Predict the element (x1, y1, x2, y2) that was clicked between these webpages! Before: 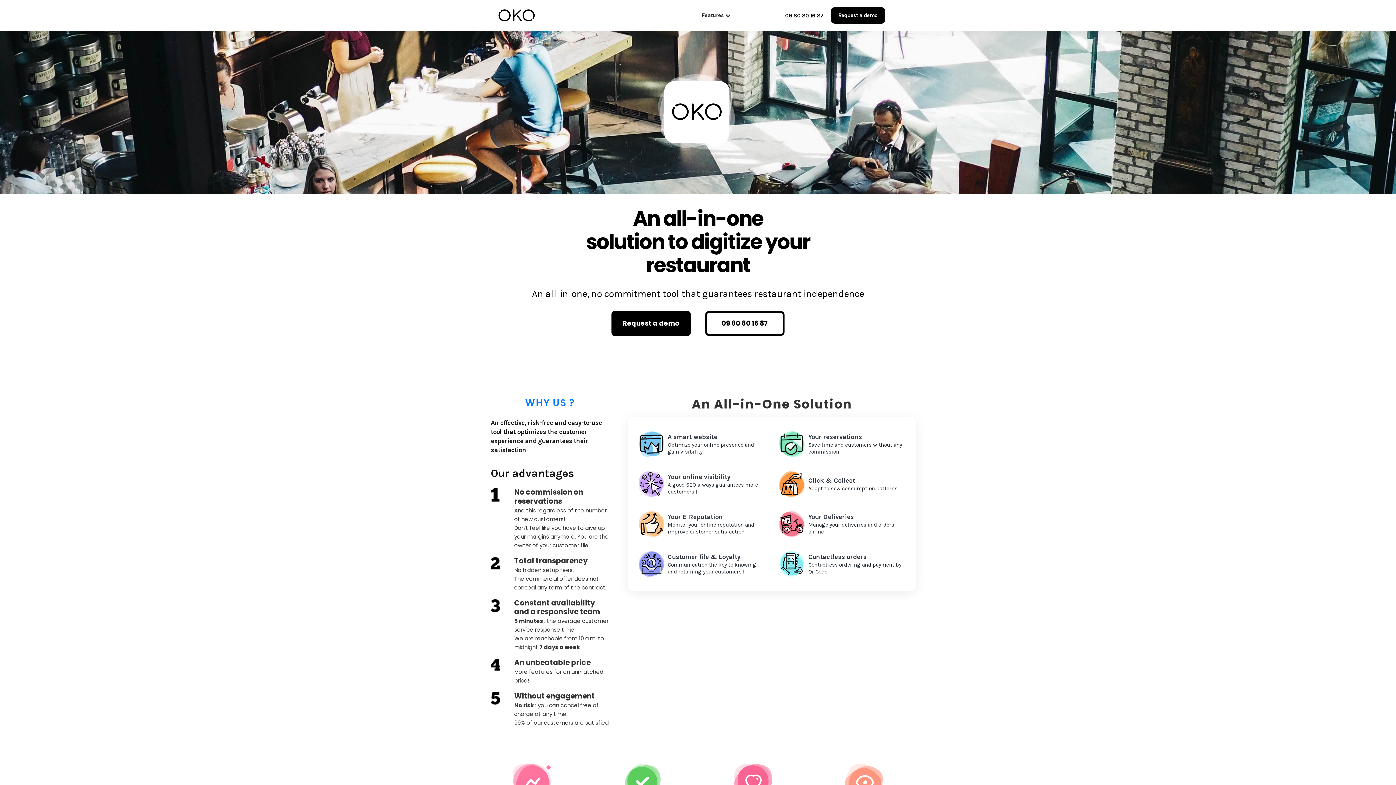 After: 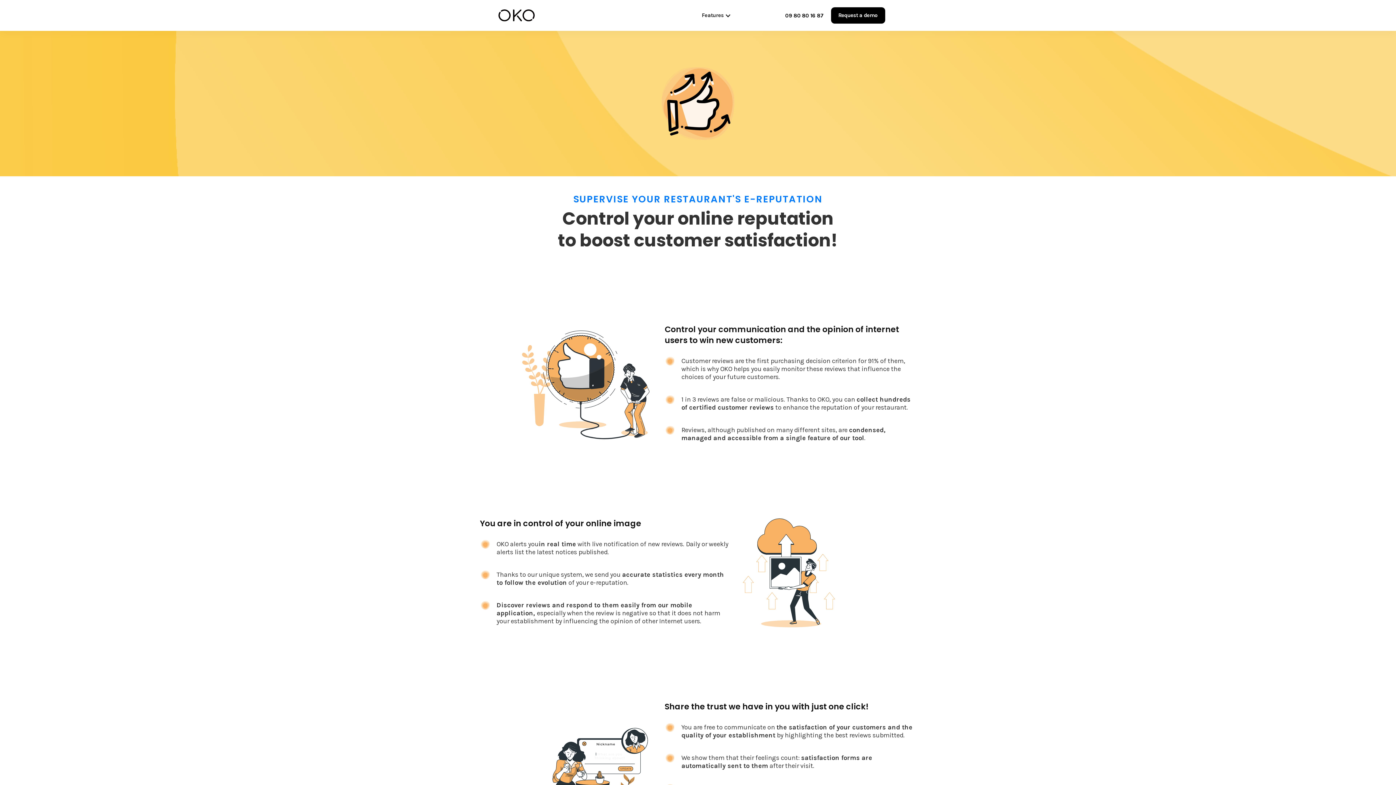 Action: bbox: (631, 504, 772, 544) label: Your E-Reputation

Monitor your online reputation and improve customer satisfaction